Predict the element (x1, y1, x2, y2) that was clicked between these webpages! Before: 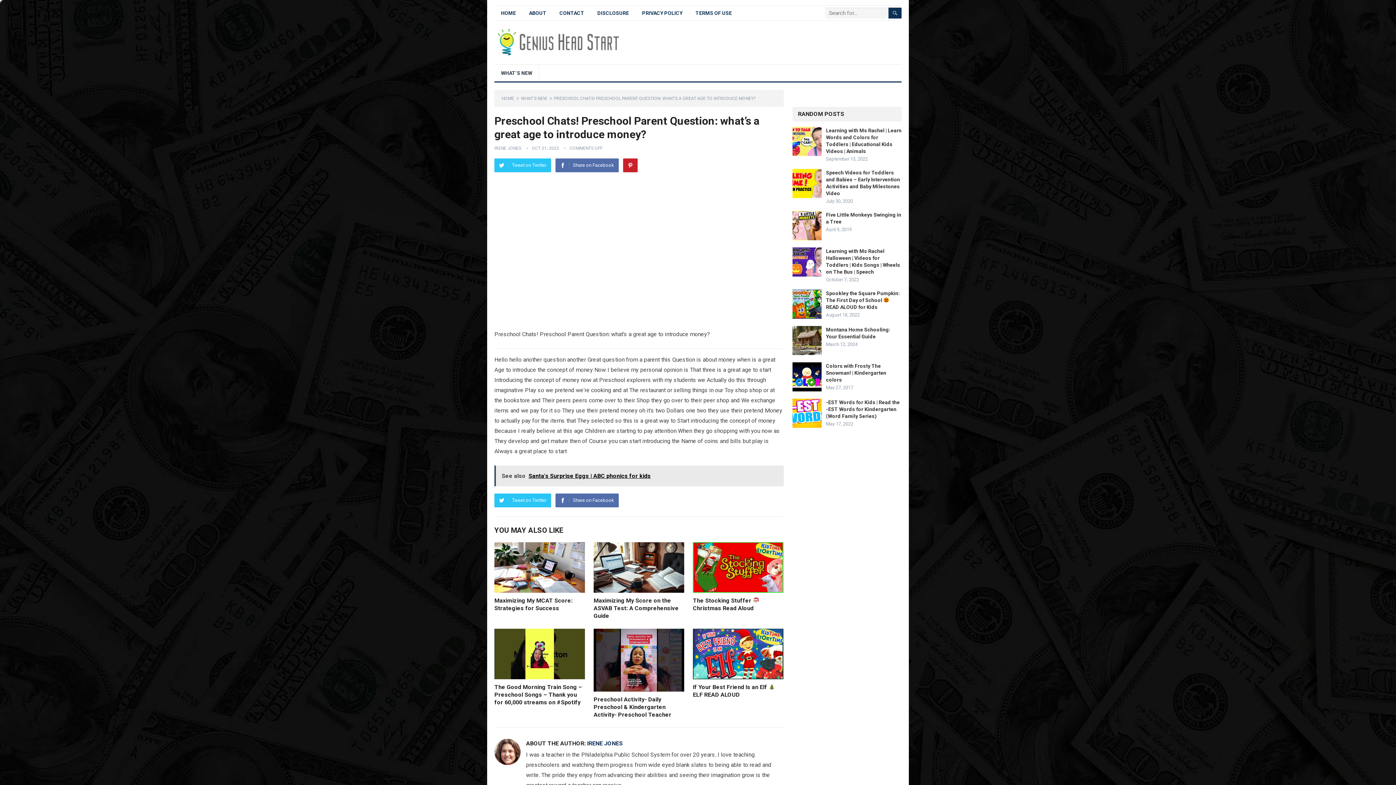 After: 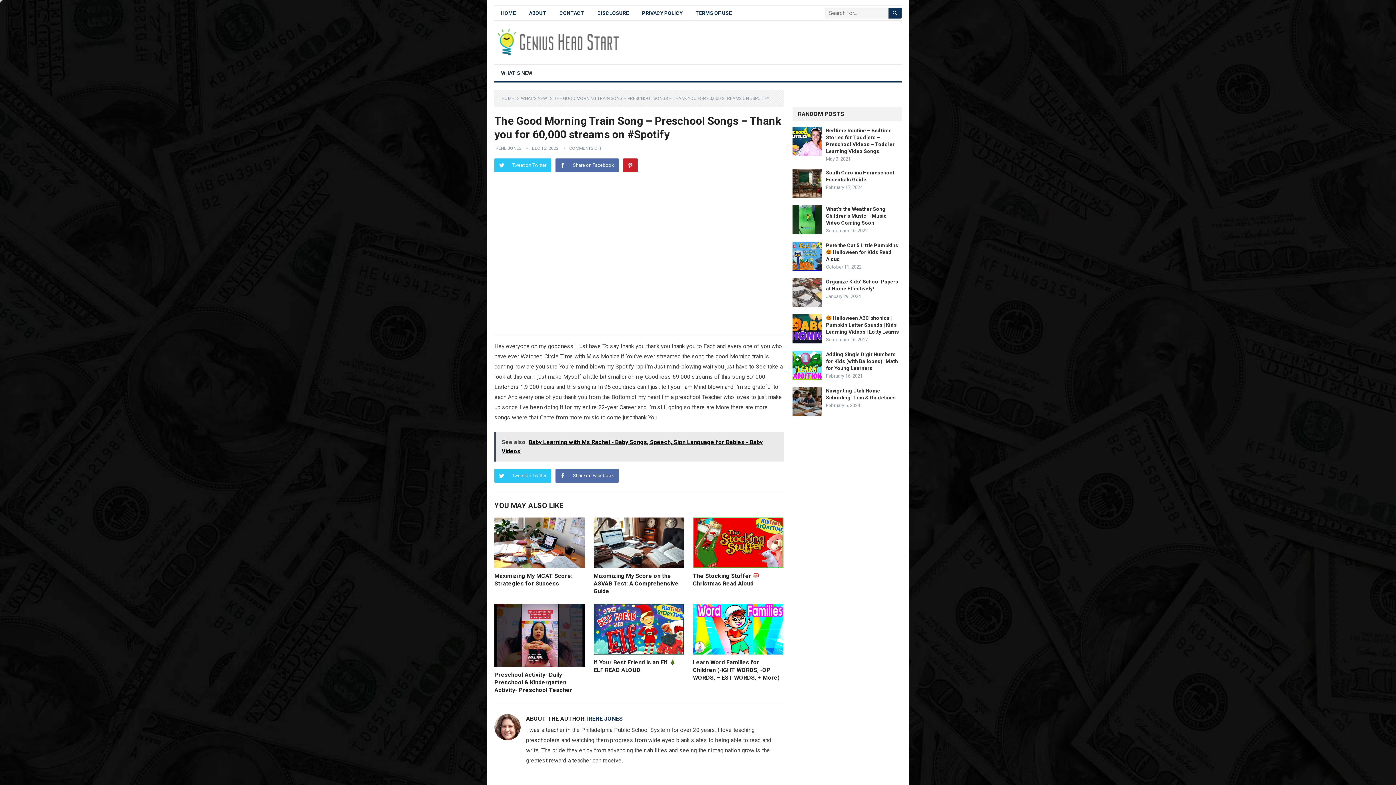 Action: label: The Good Morning Train Song – Preschool Songs – Thank you for 60,000 streams on #Spotify bbox: (494, 684, 582, 706)